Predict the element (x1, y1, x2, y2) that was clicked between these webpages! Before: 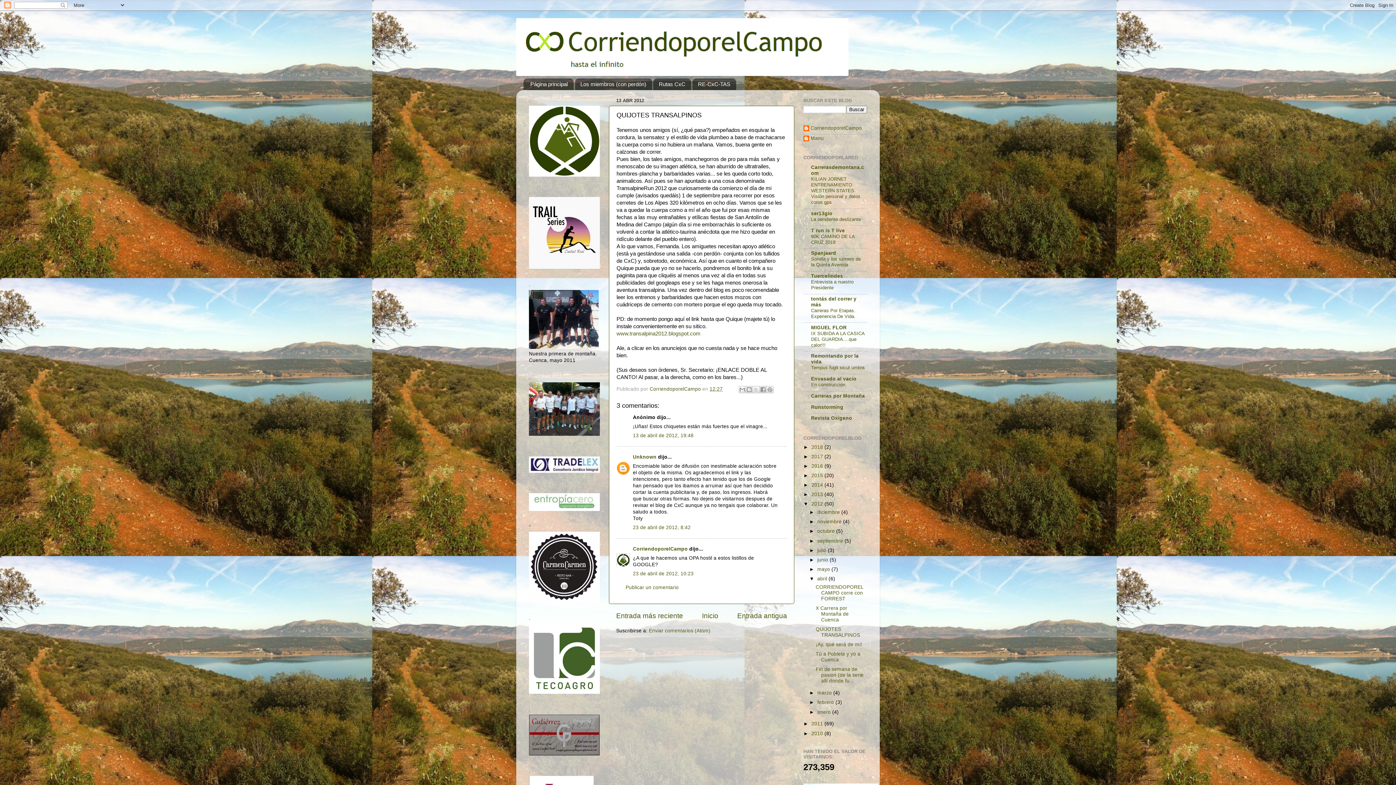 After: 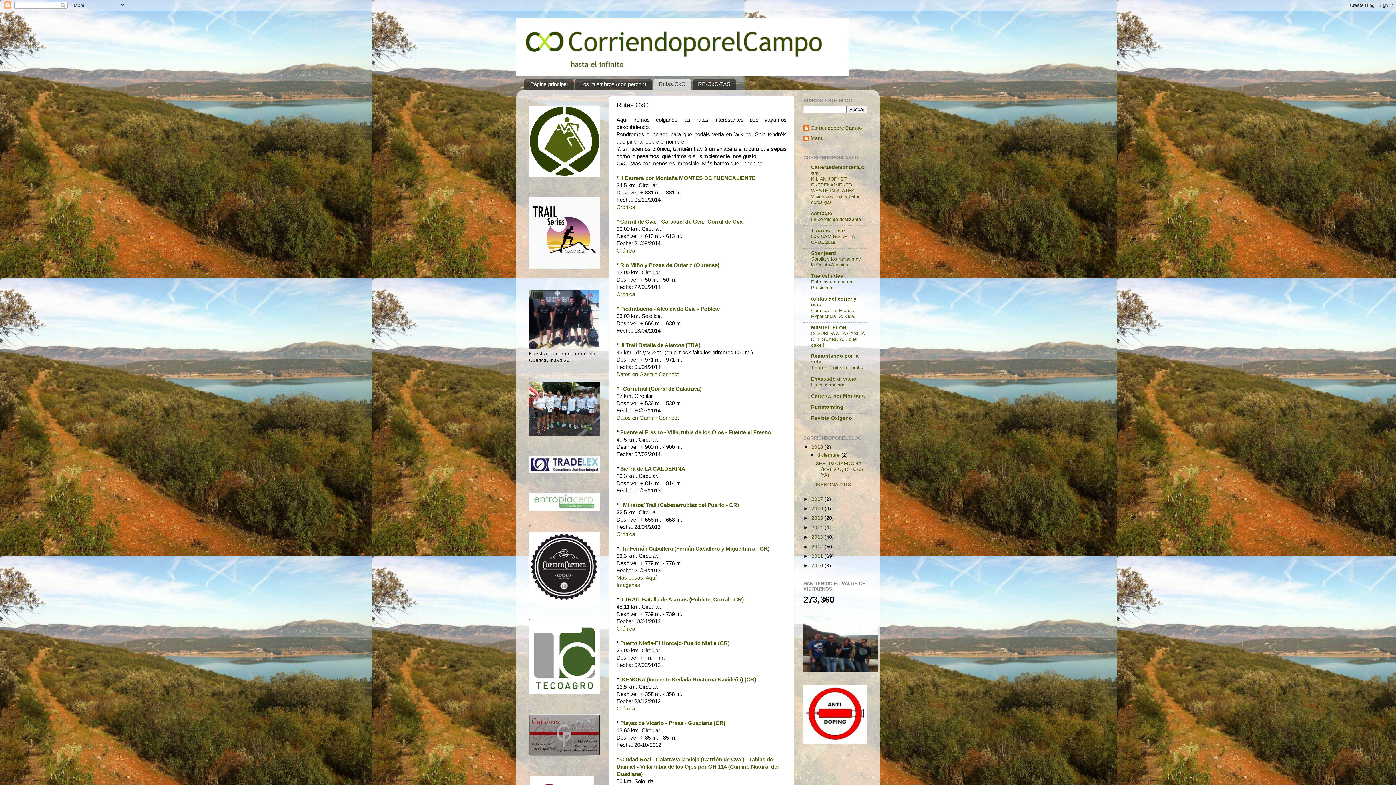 Action: bbox: (653, 78, 691, 90) label: Rutas CxC